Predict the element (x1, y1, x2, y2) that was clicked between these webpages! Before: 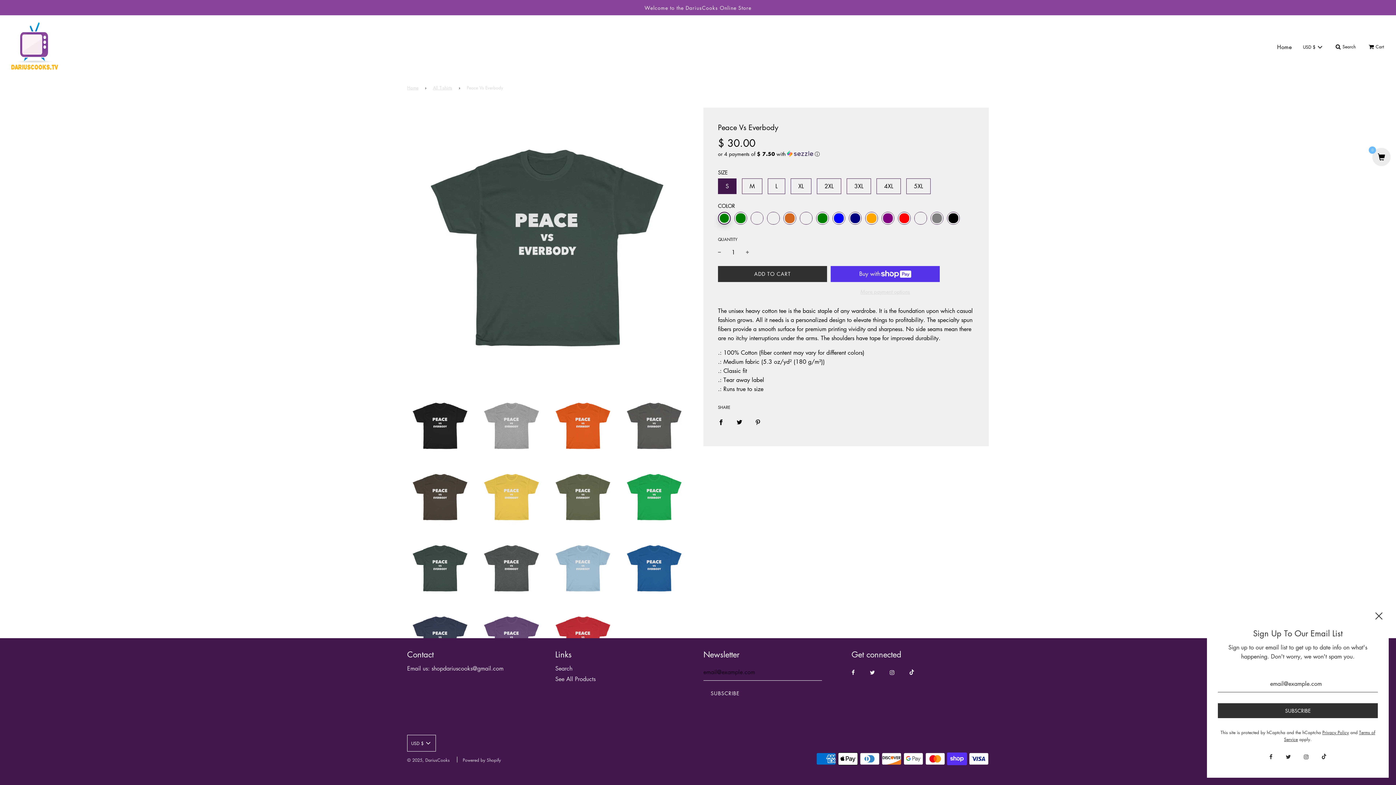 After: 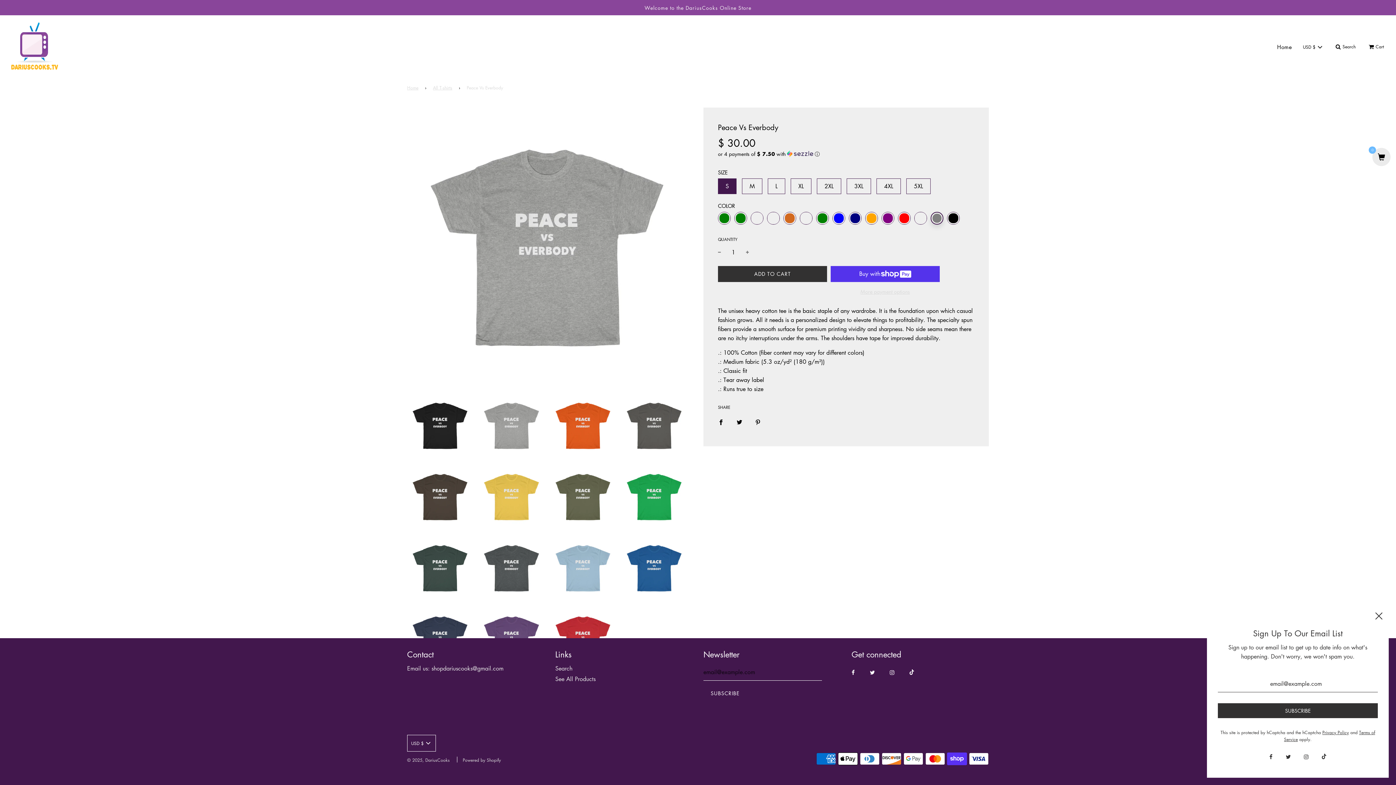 Action: bbox: (478, 392, 544, 458)